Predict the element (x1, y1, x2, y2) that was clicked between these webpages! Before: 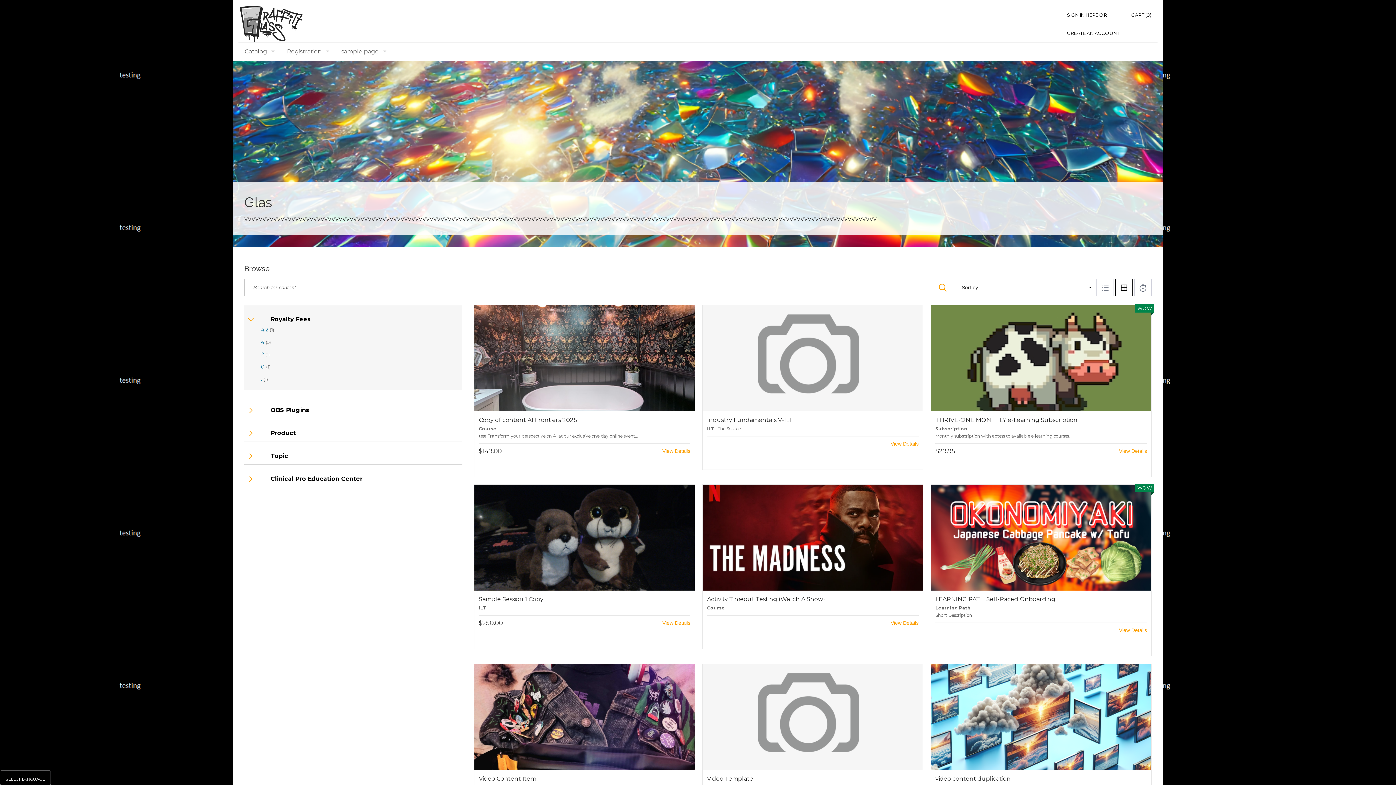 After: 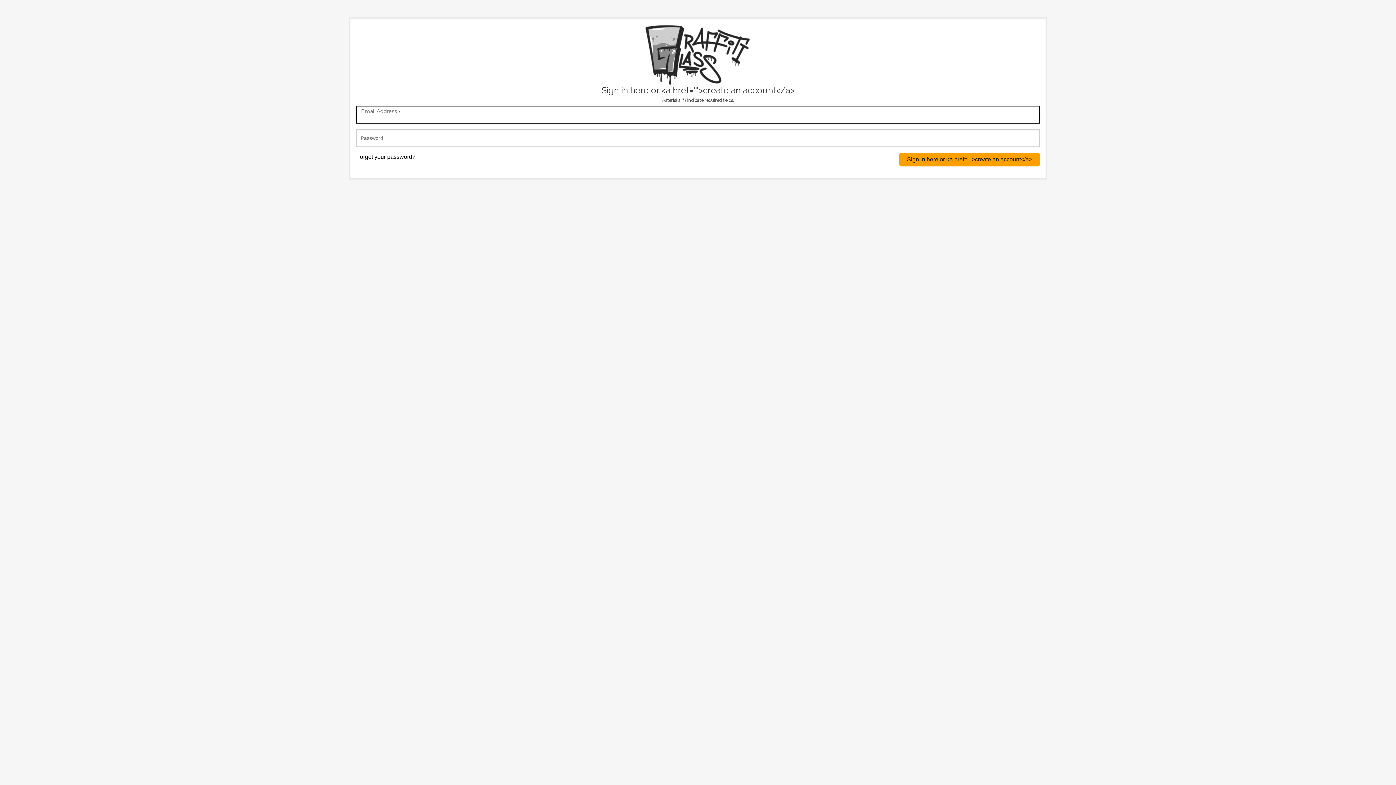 Action: label: SIGN IN HERE OR bbox: (1061, 5, 1125, 24)